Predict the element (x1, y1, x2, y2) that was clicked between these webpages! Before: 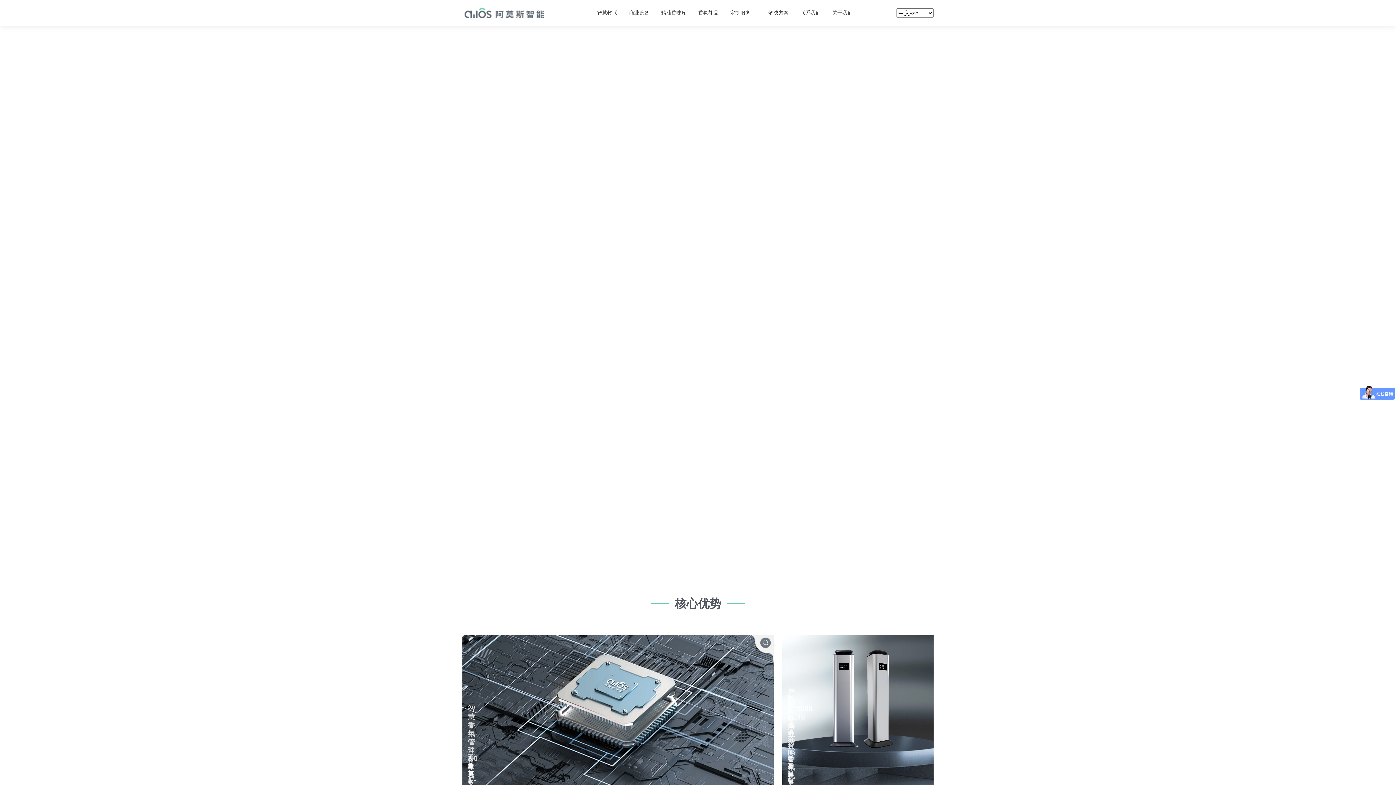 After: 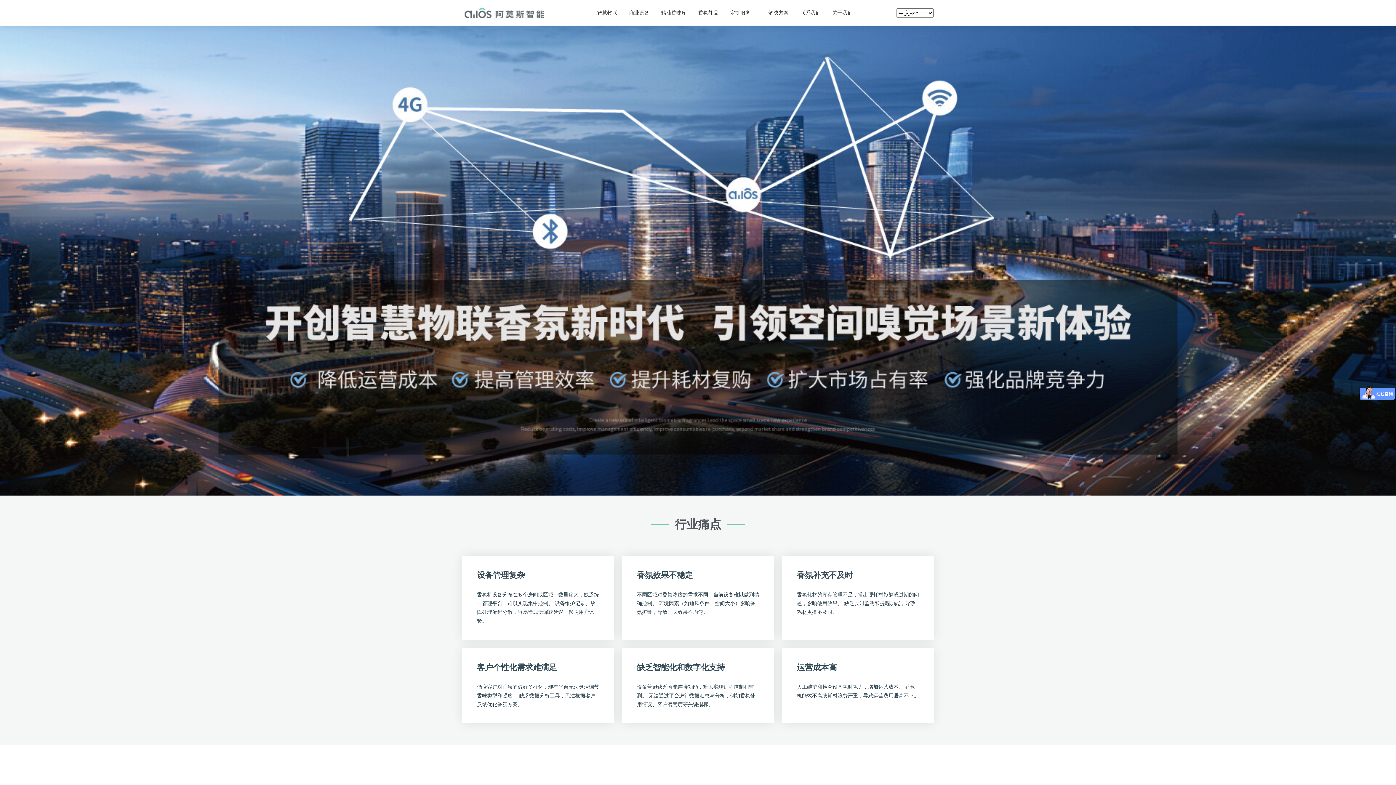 Action: bbox: (468, 752, 473, 804) label: 了解更多<